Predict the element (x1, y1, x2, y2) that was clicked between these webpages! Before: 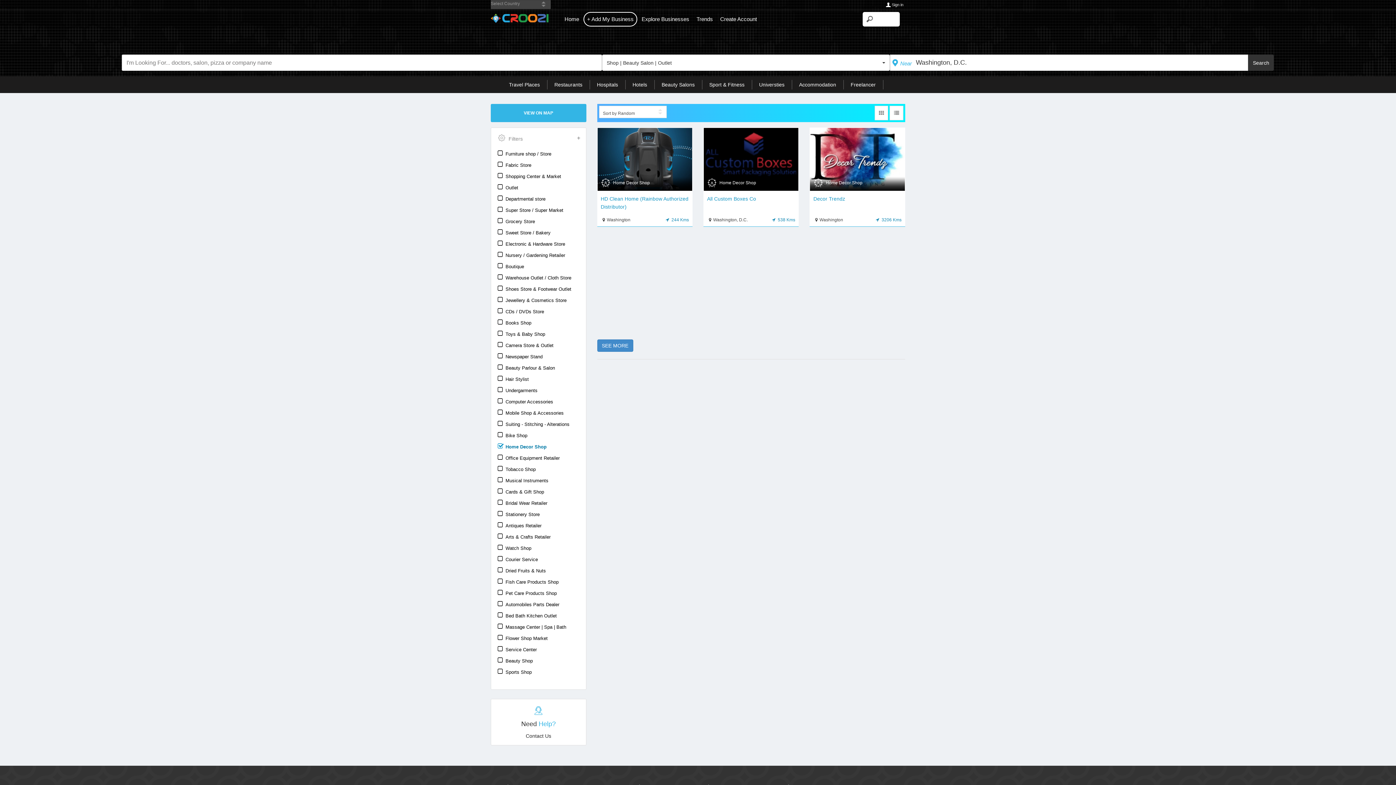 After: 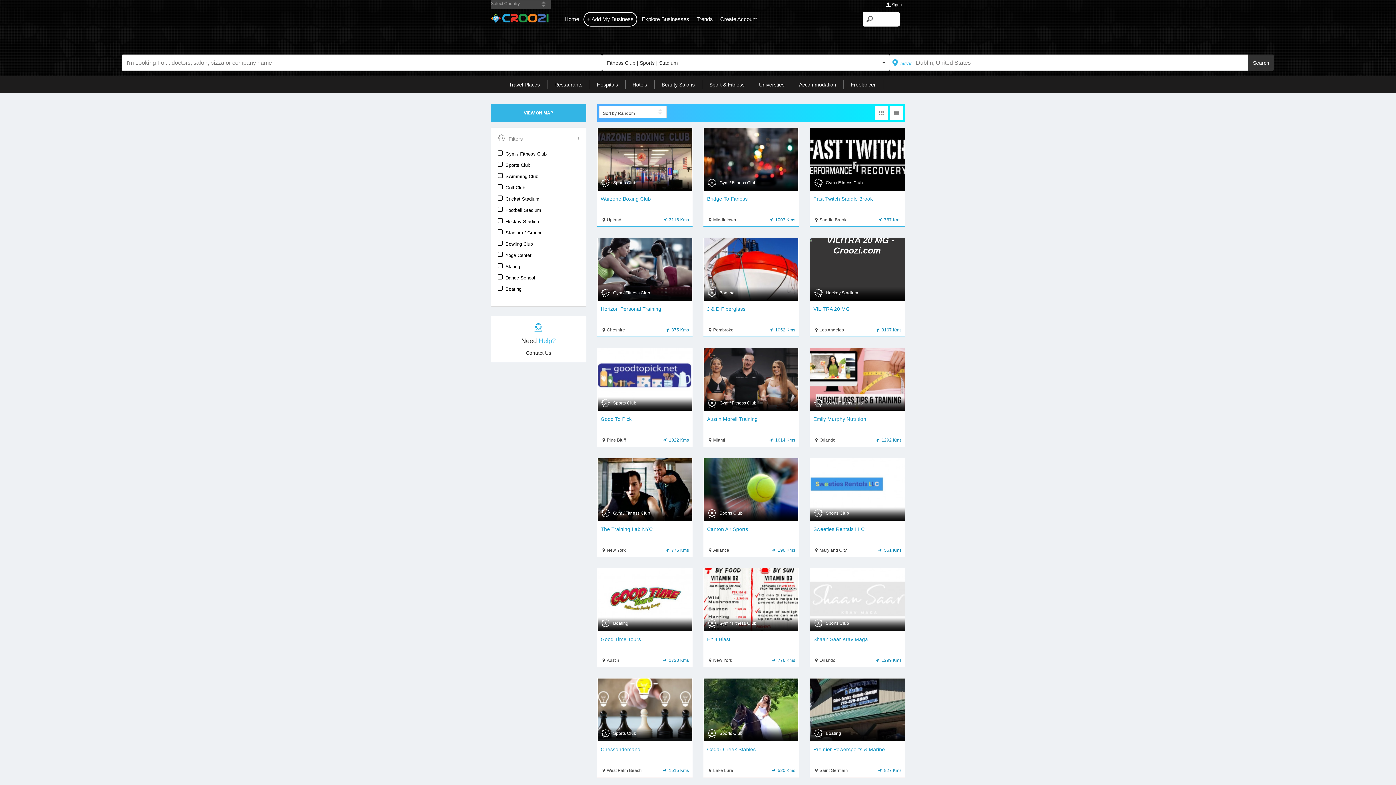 Action: label: Sport & Fitness bbox: (709, 81, 744, 87)